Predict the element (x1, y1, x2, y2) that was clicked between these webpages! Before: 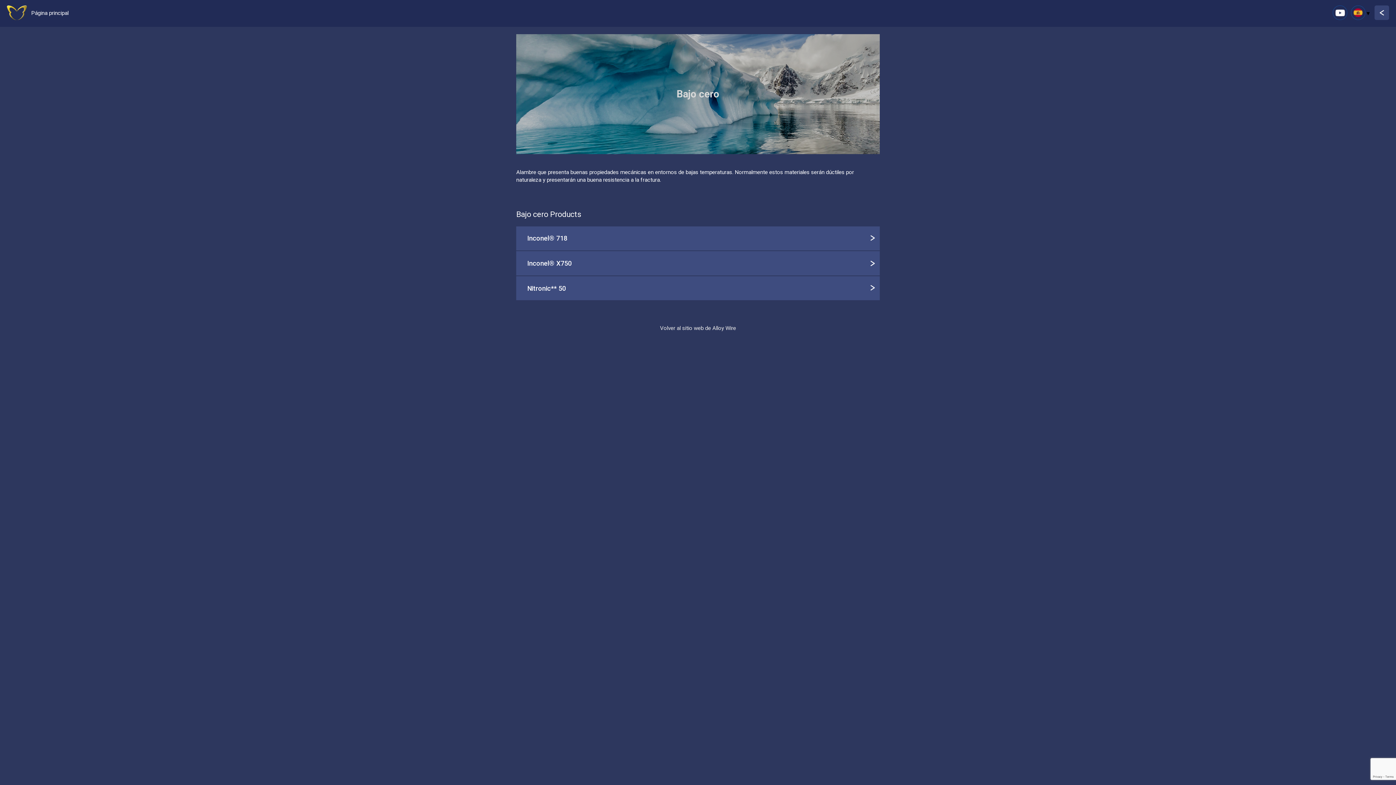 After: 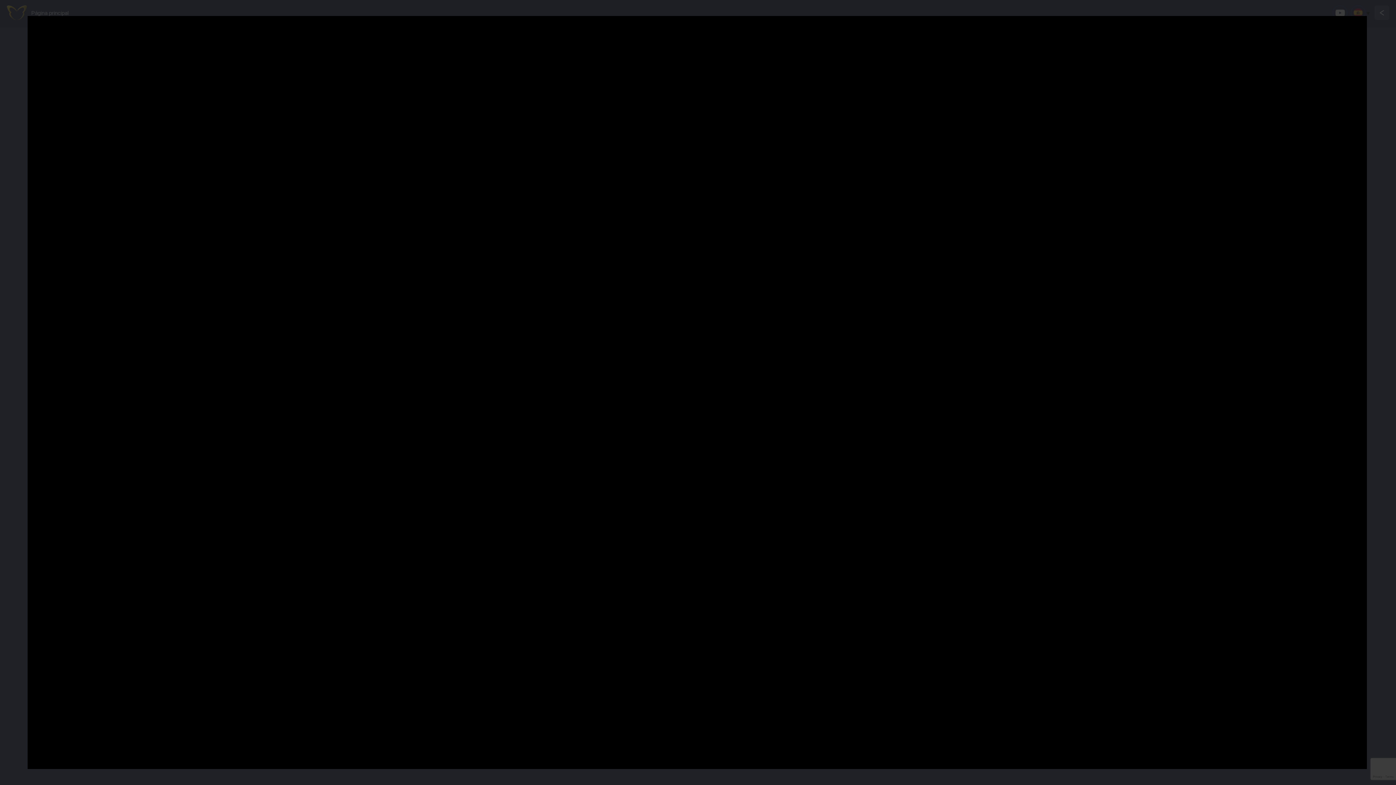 Action: bbox: (1333, 5, 1351, 21)